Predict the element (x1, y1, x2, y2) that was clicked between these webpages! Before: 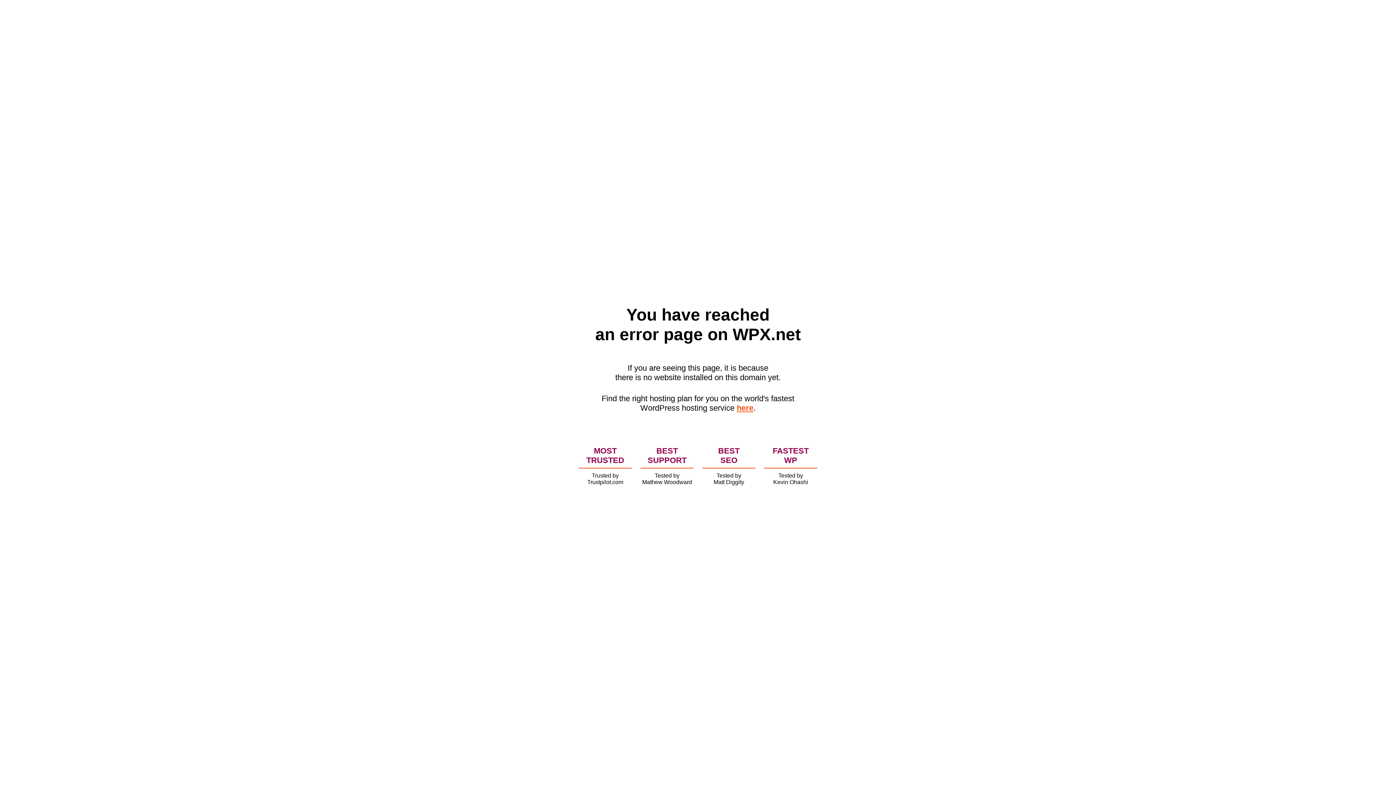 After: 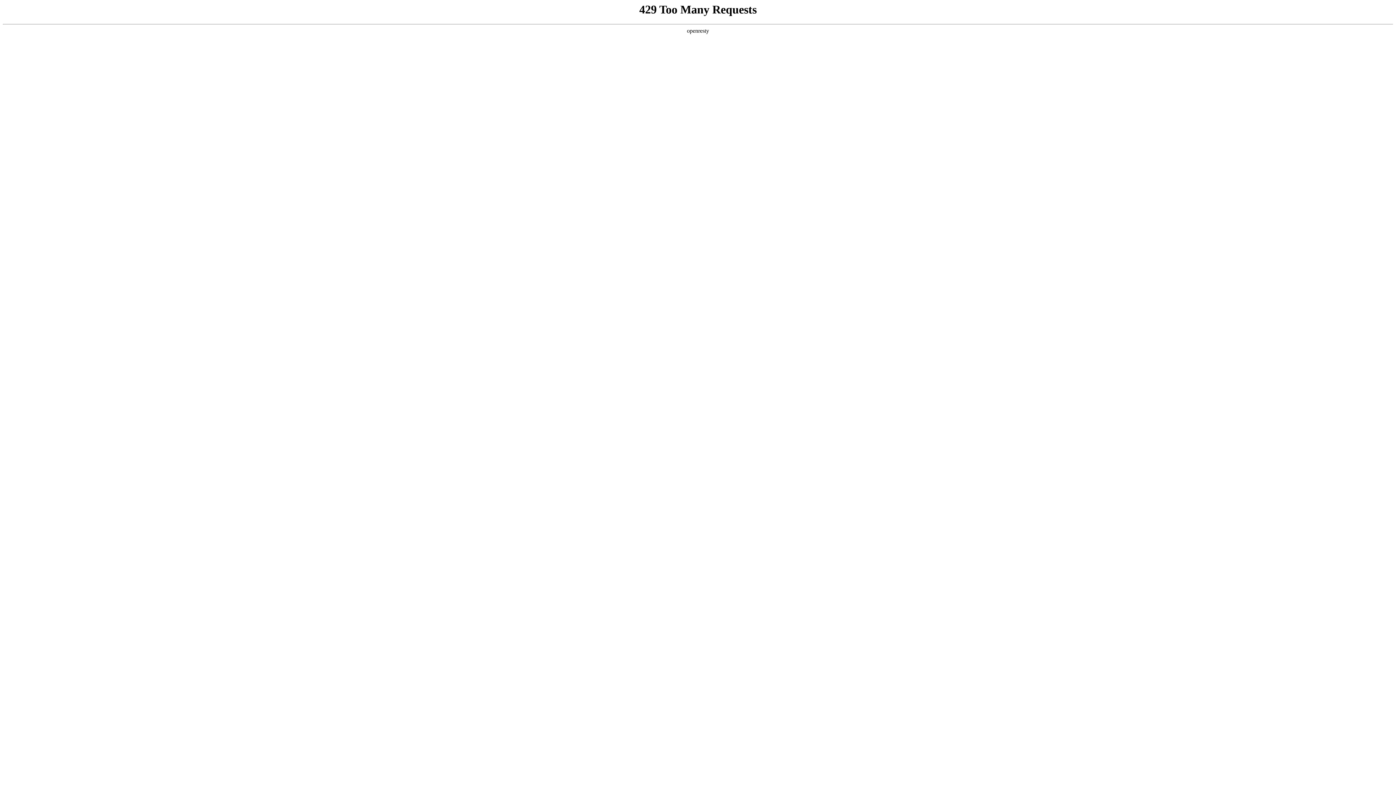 Action: label: here bbox: (736, 403, 753, 412)